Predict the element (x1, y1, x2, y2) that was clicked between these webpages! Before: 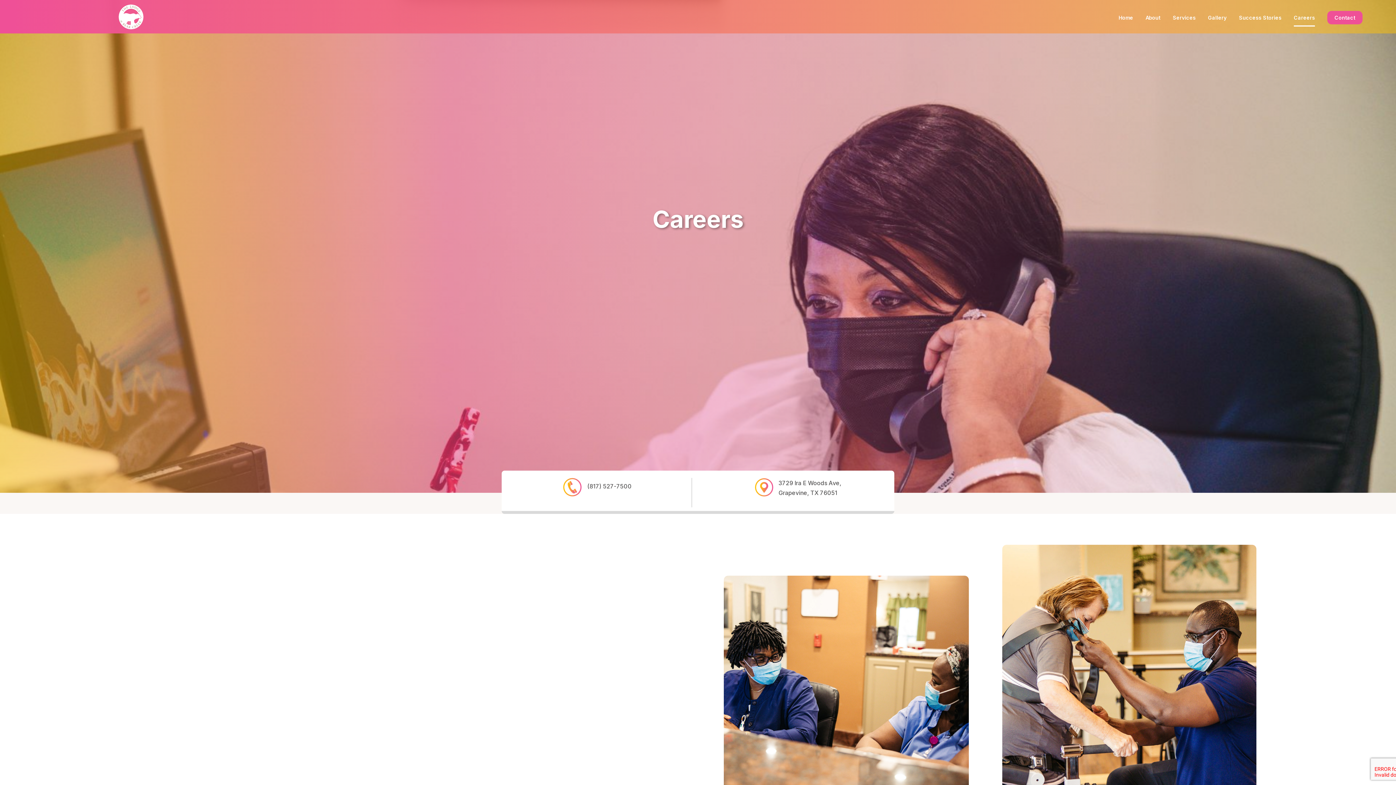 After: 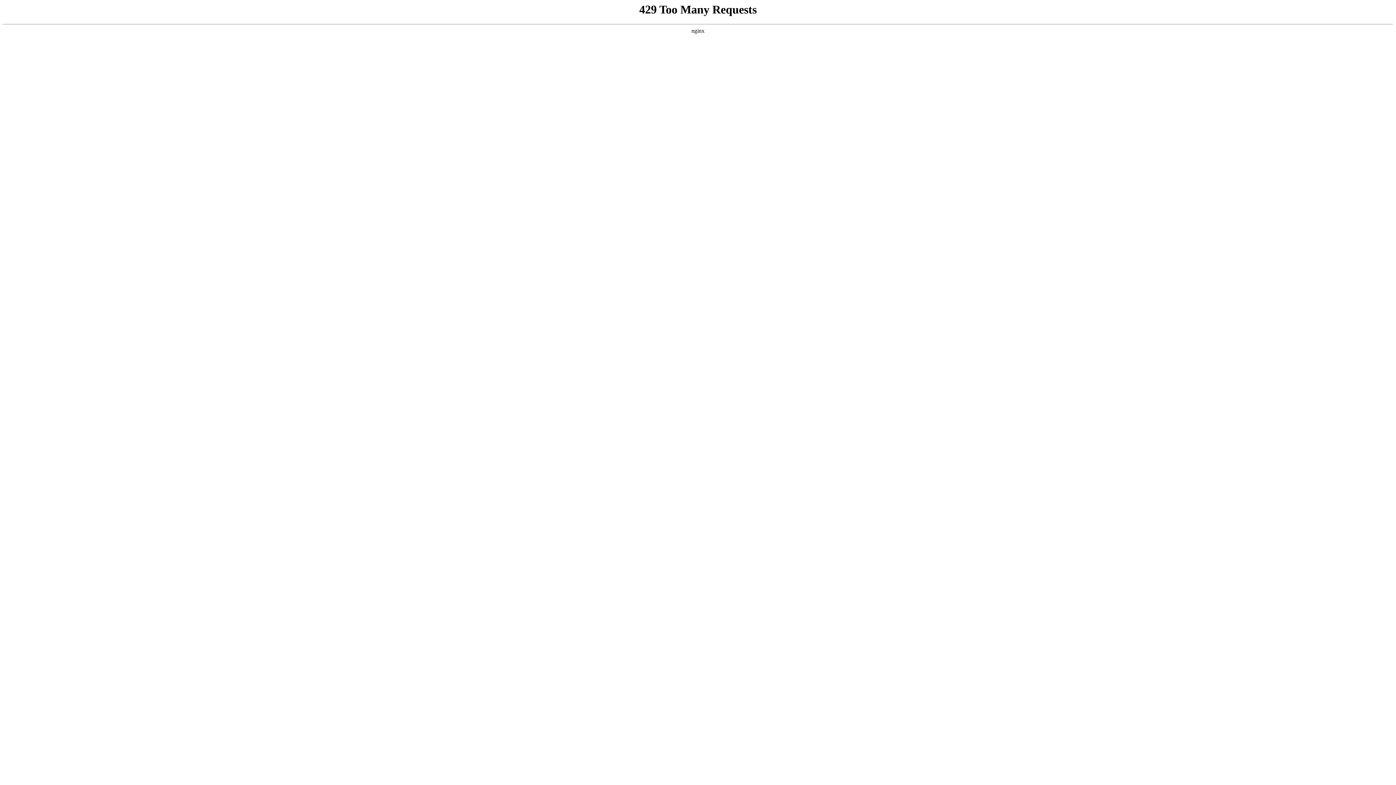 Action: bbox: (1145, 15, 1160, 31) label: About